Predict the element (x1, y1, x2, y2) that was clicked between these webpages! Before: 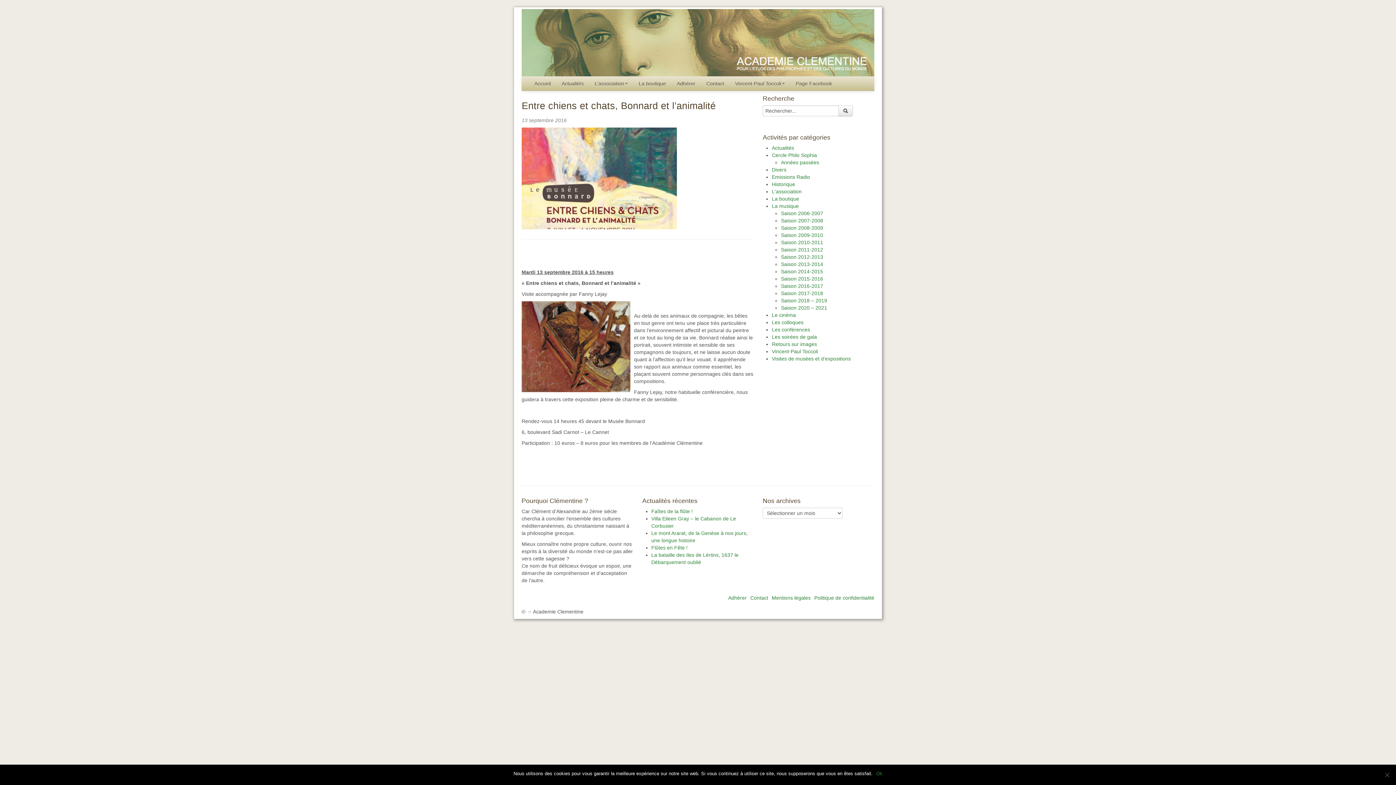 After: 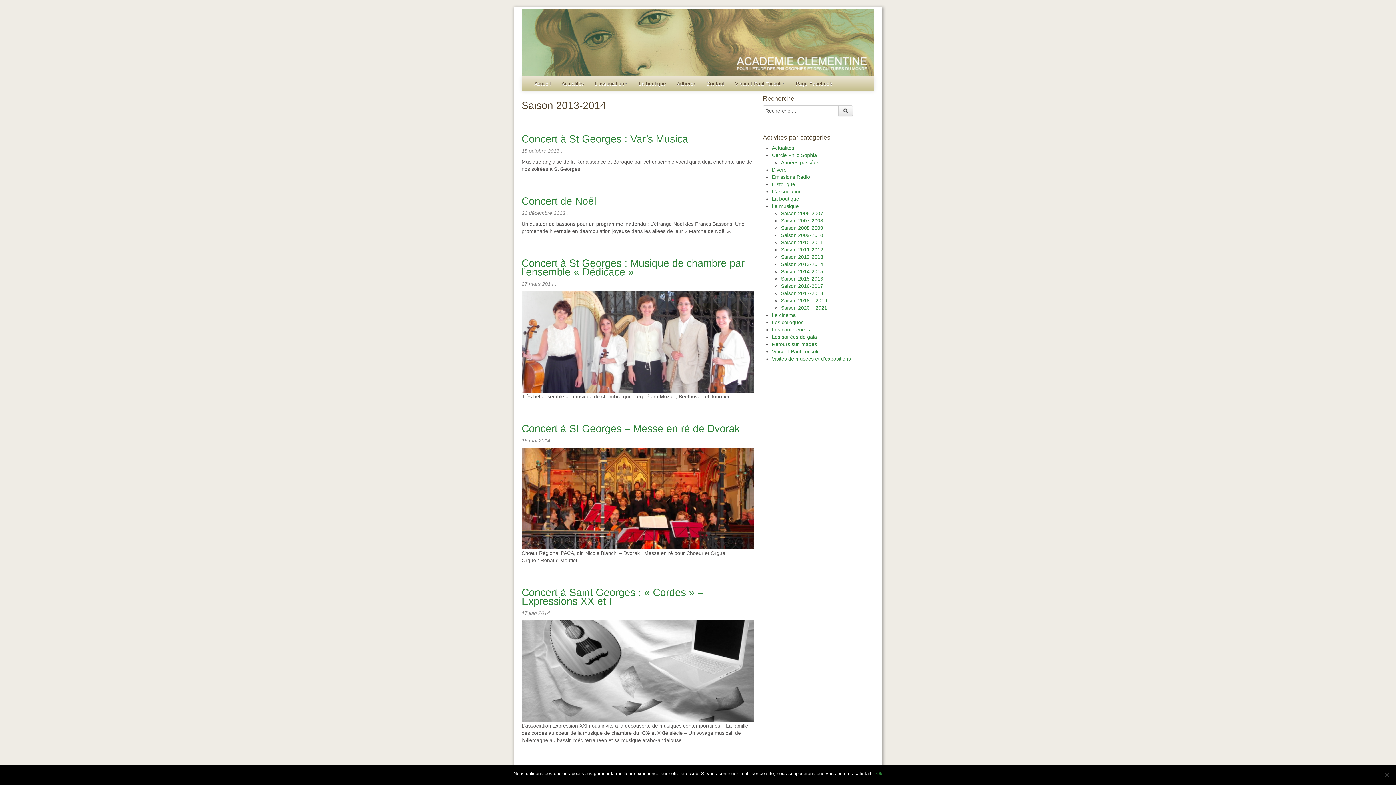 Action: bbox: (781, 261, 823, 267) label: Saison 2013-2014